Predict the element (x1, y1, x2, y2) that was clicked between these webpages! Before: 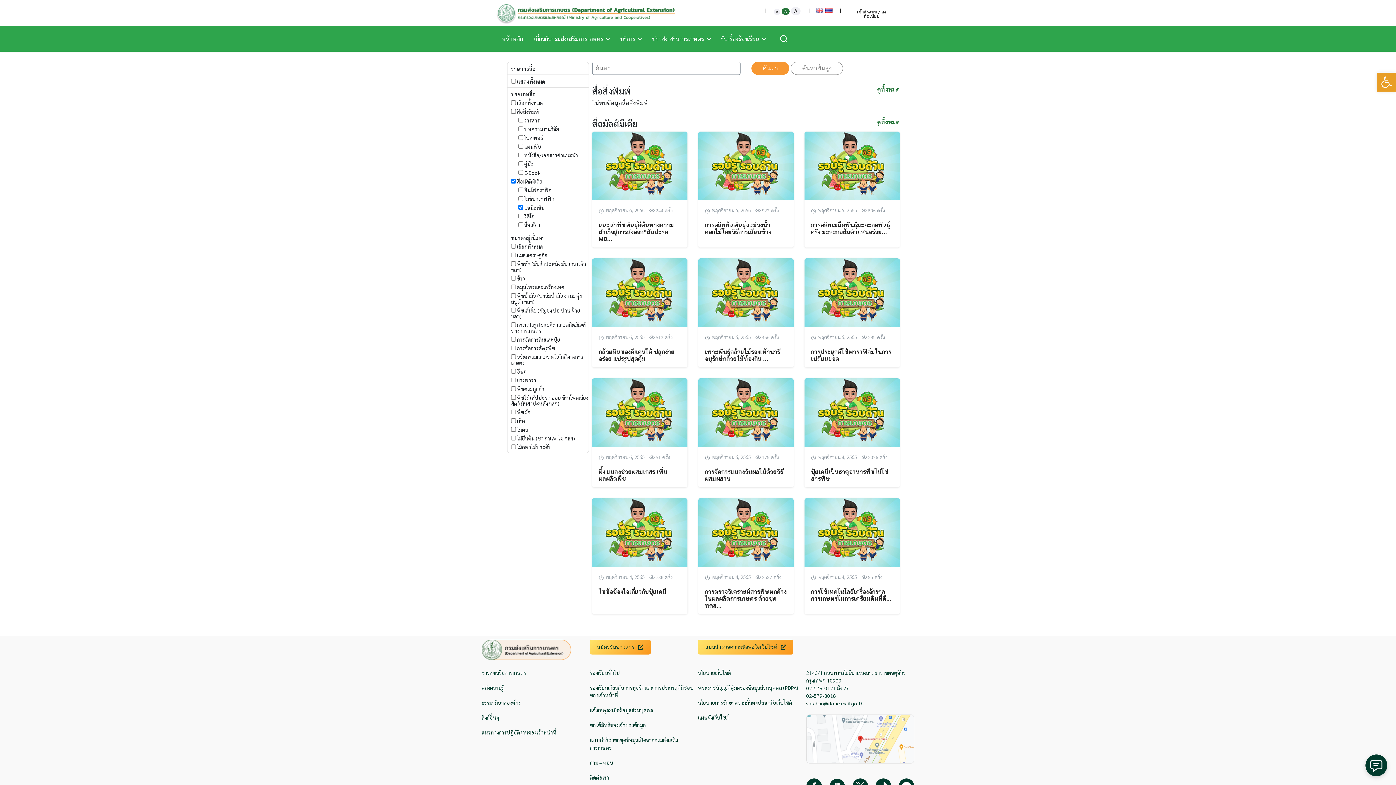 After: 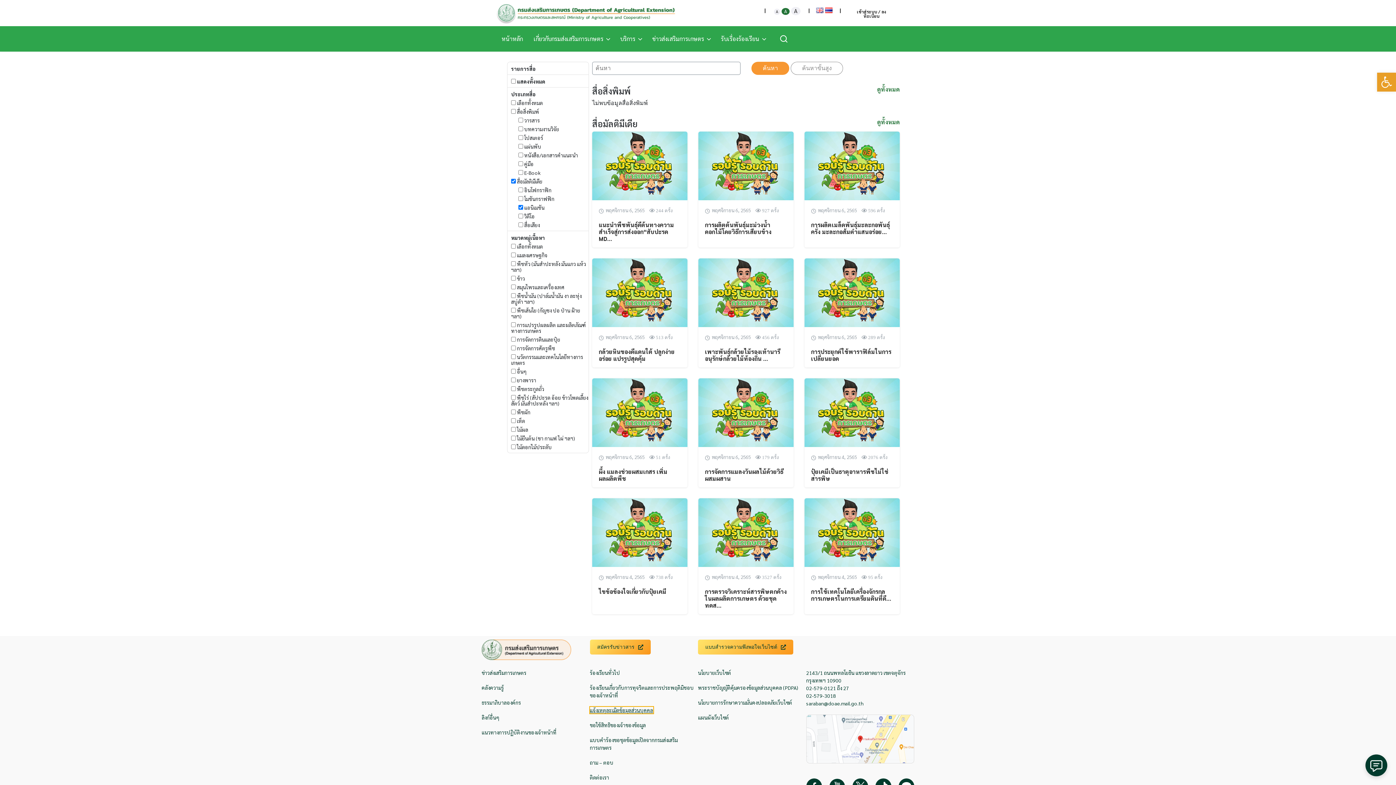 Action: label: แจ้งเหตุละเมิดข้อมูลส่วนบุคคล bbox: (590, 707, 653, 713)